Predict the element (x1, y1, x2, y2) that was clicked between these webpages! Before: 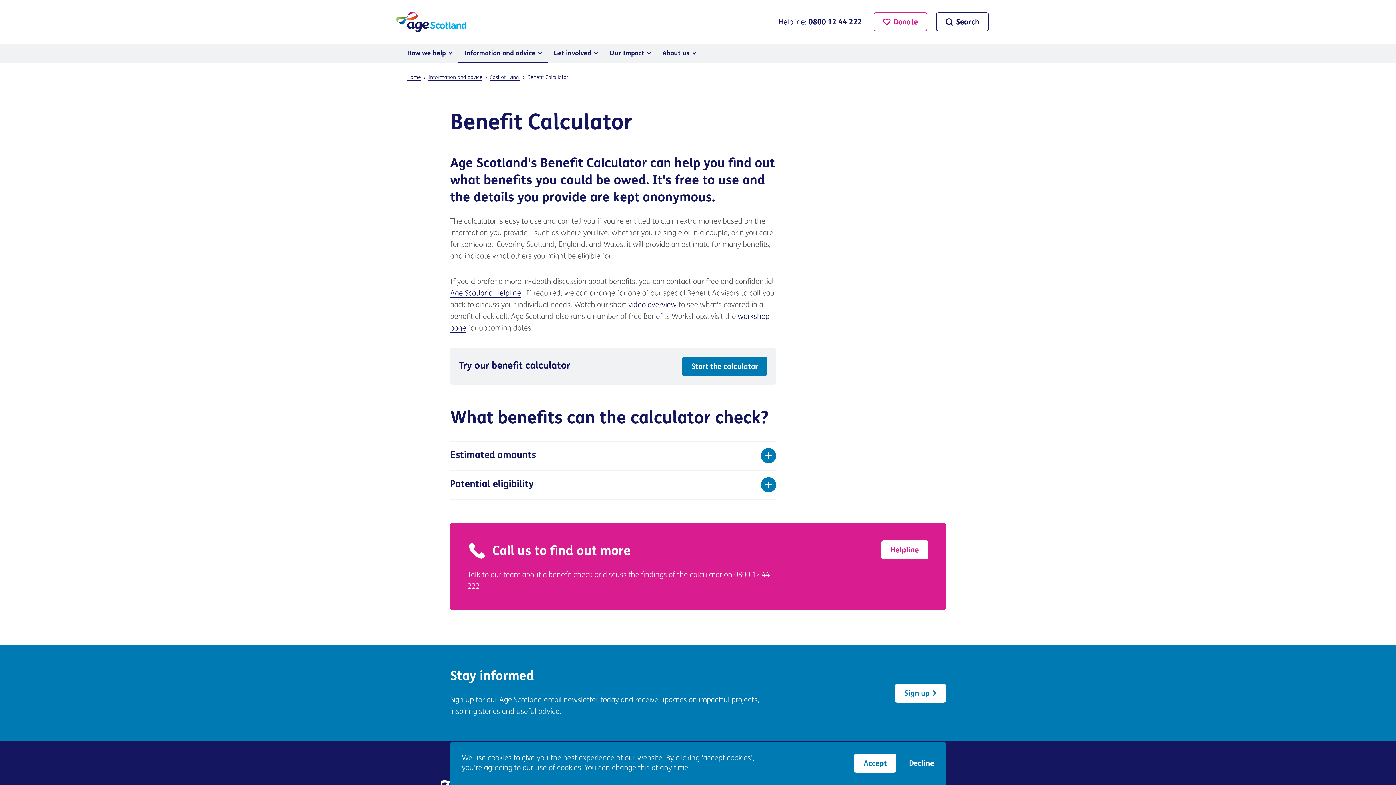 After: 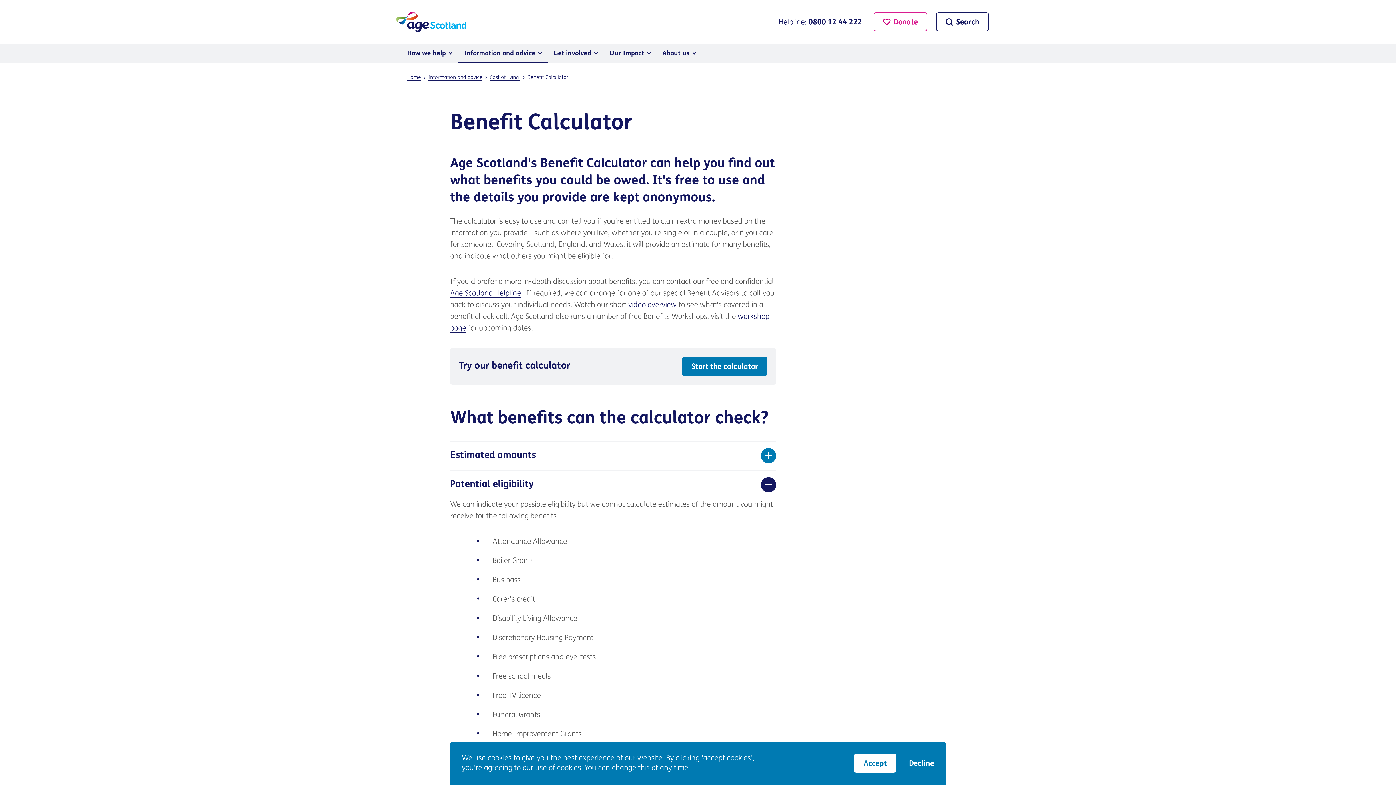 Action: label: Potential eligibility bbox: (450, 470, 776, 499)